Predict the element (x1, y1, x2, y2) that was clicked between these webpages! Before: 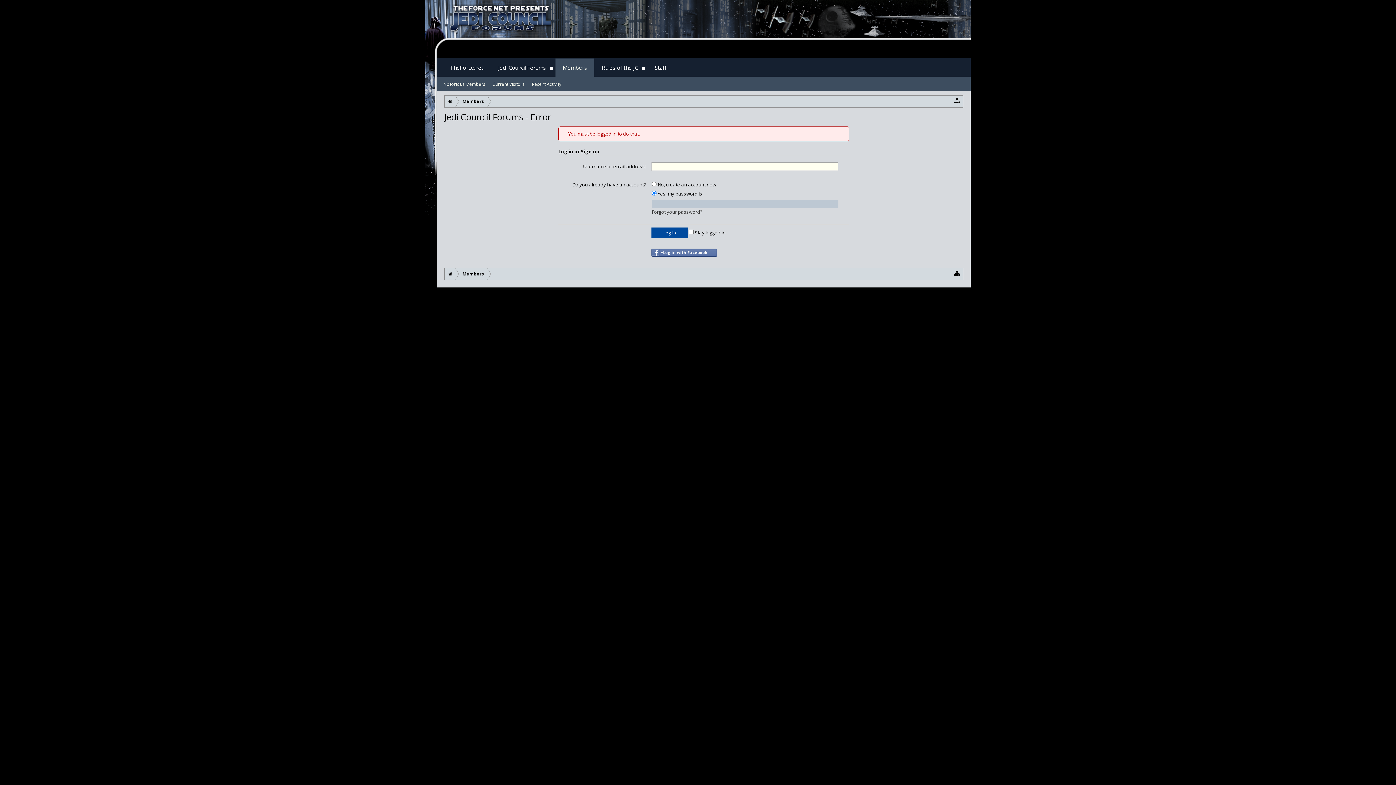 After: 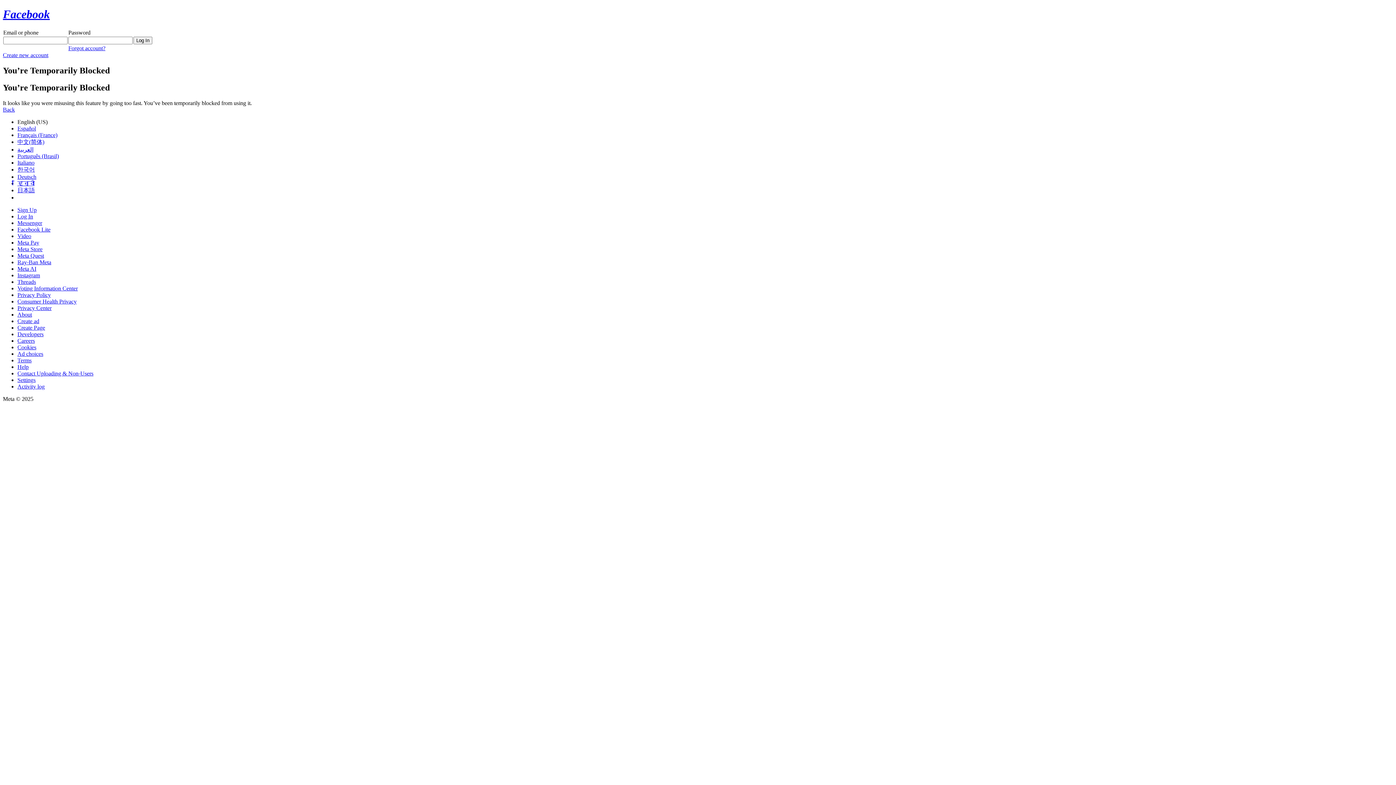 Action: bbox: (651, 248, 717, 256) label: Log in with Facebook